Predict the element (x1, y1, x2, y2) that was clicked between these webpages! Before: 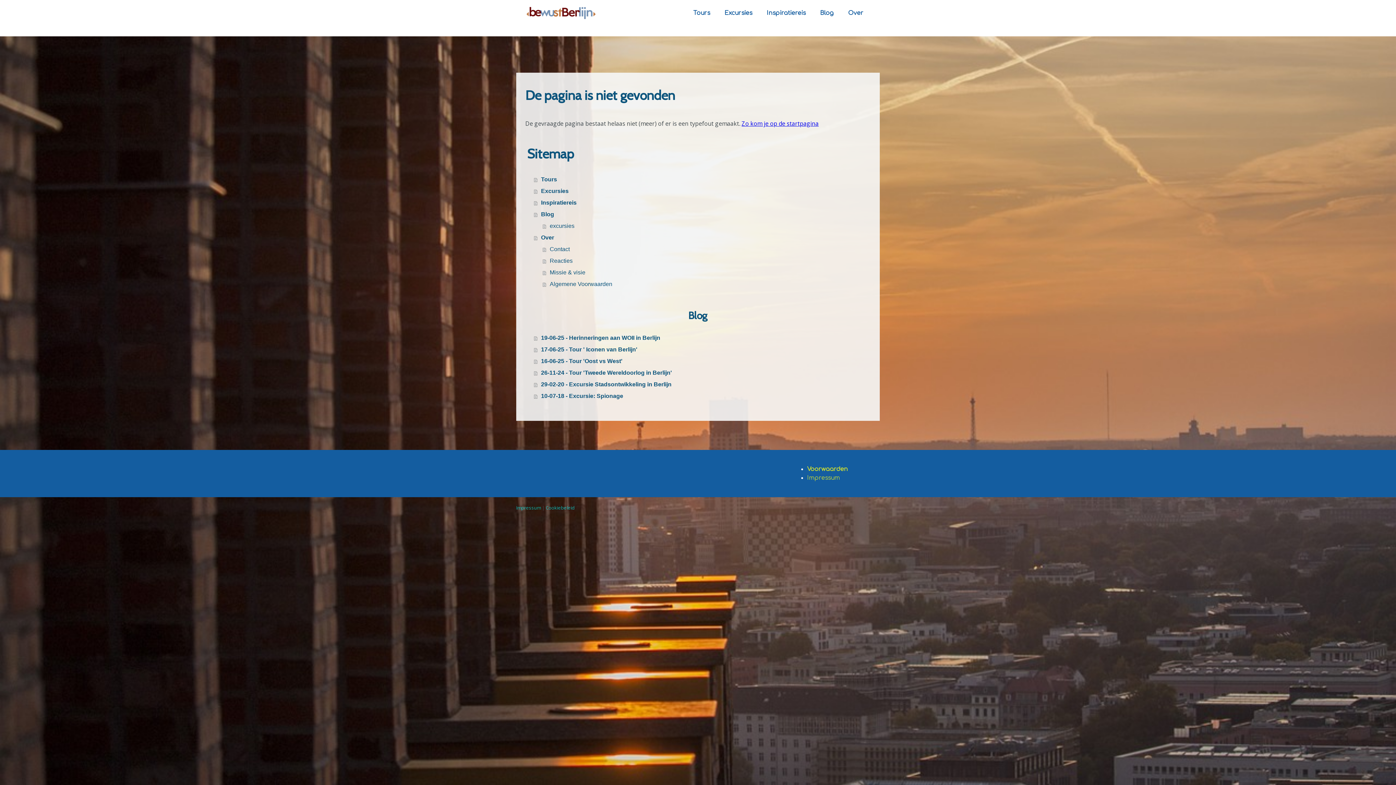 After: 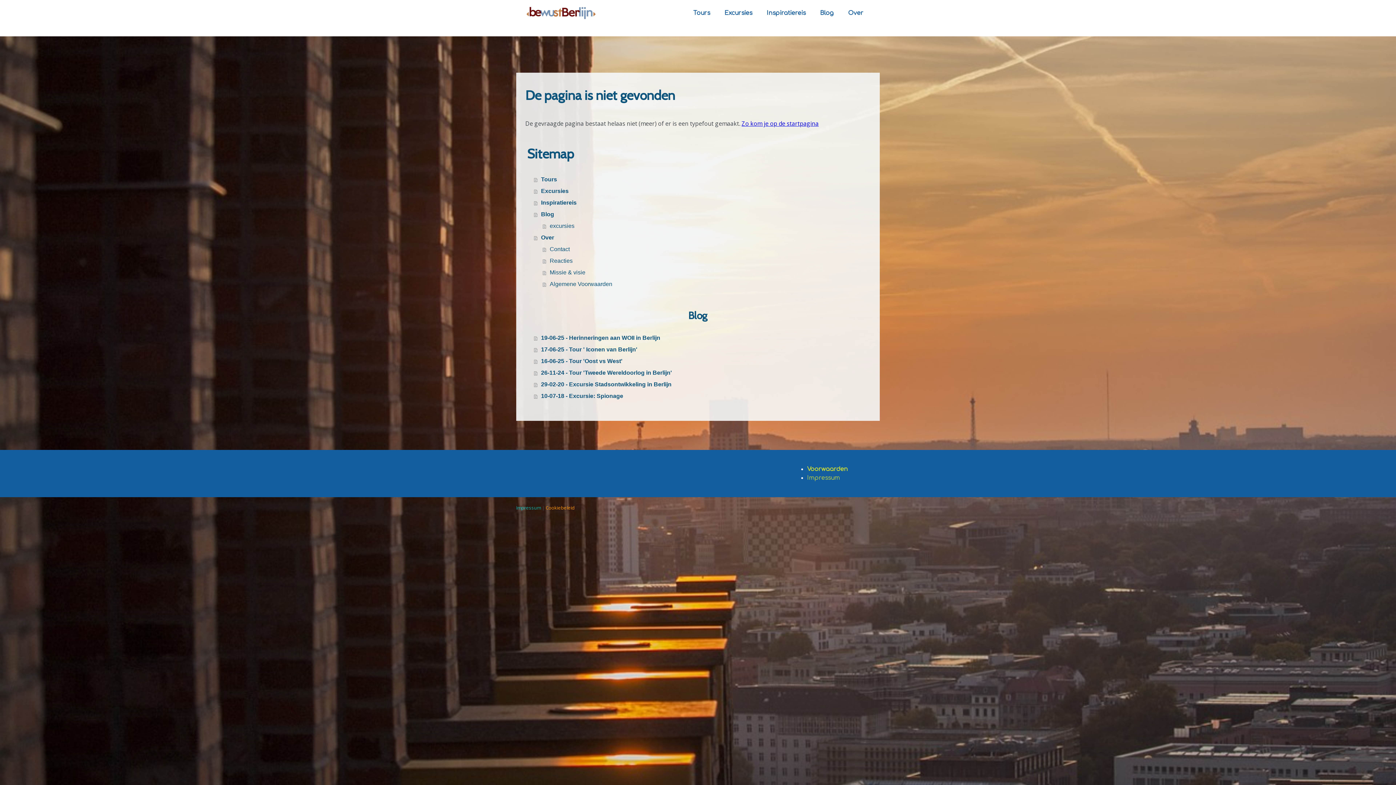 Action: bbox: (545, 504, 574, 511) label: Cookiebeleid